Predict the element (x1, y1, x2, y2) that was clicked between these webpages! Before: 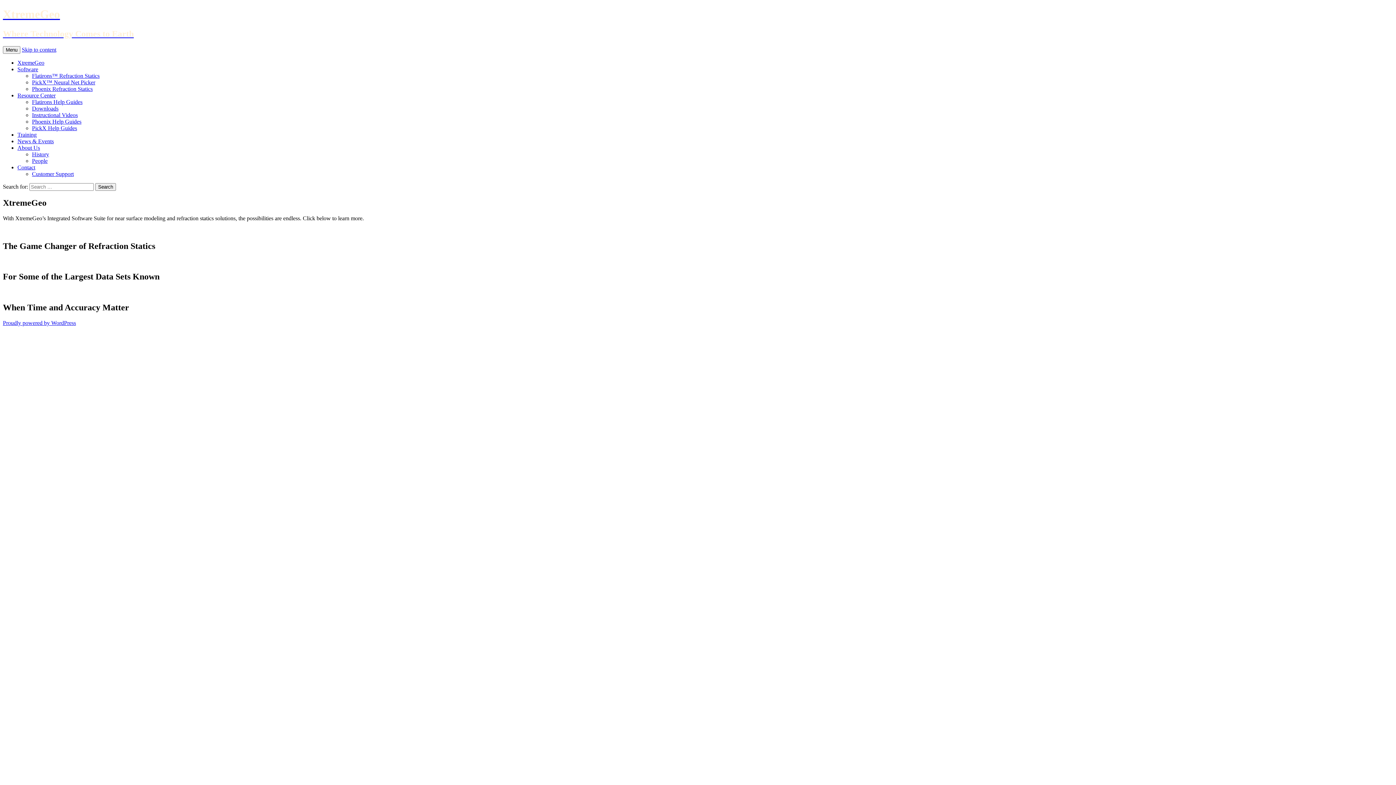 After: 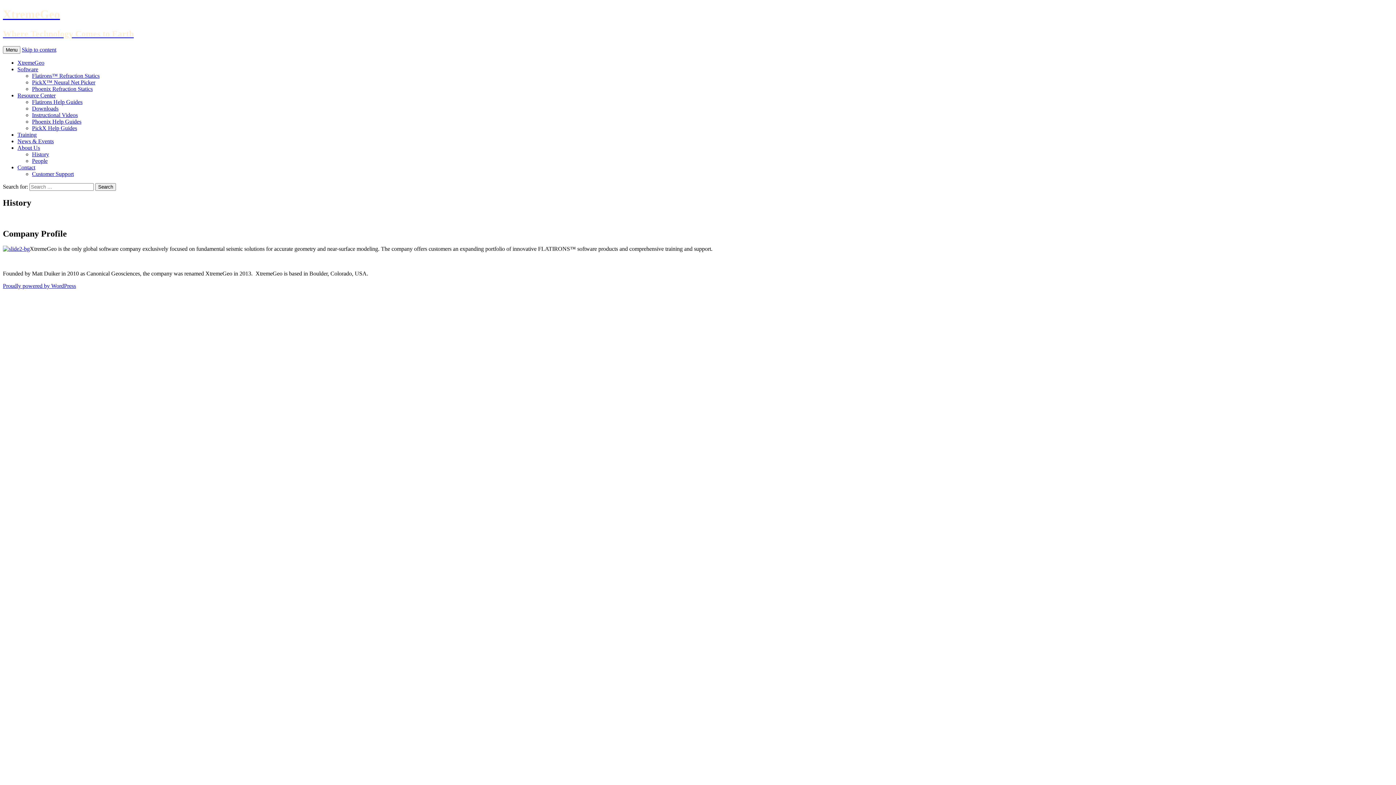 Action: label: History bbox: (32, 151, 49, 157)